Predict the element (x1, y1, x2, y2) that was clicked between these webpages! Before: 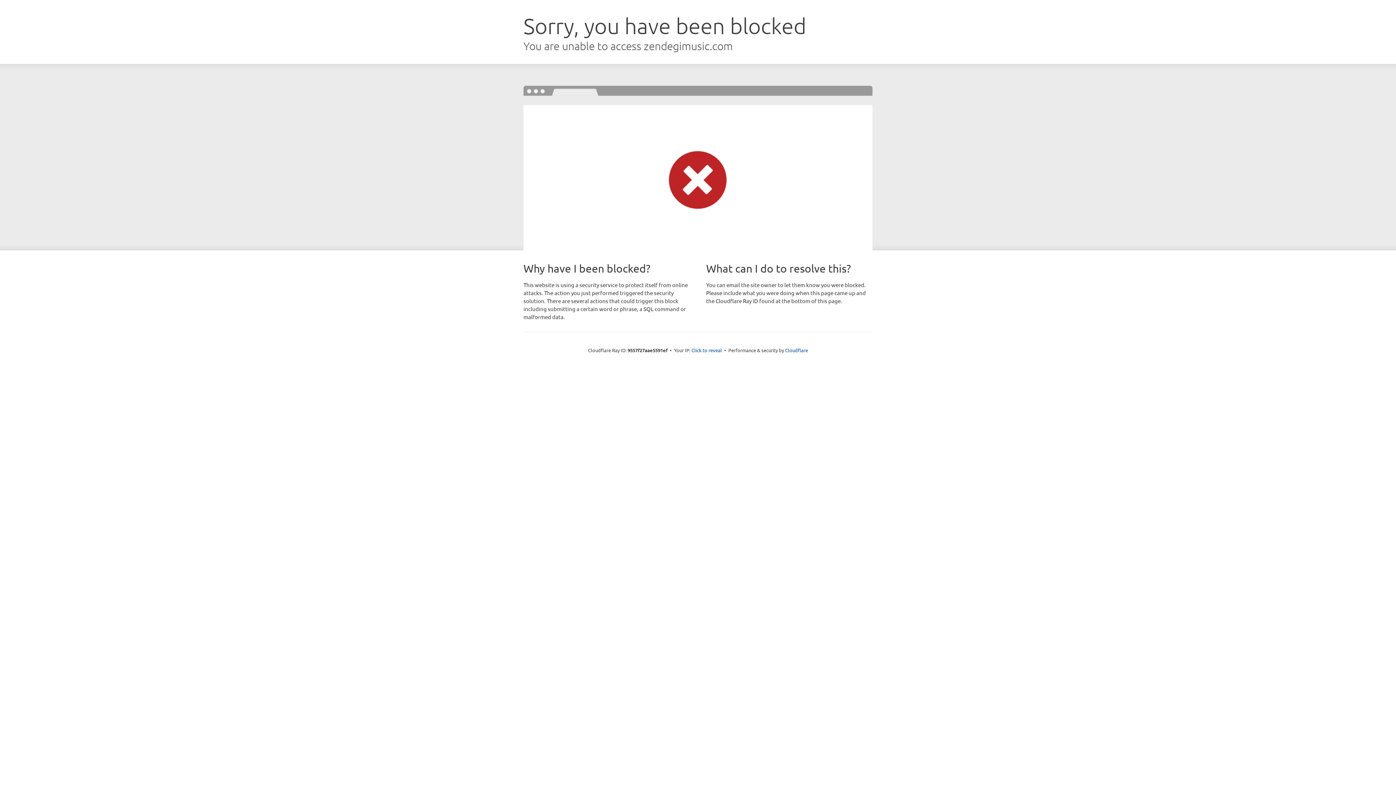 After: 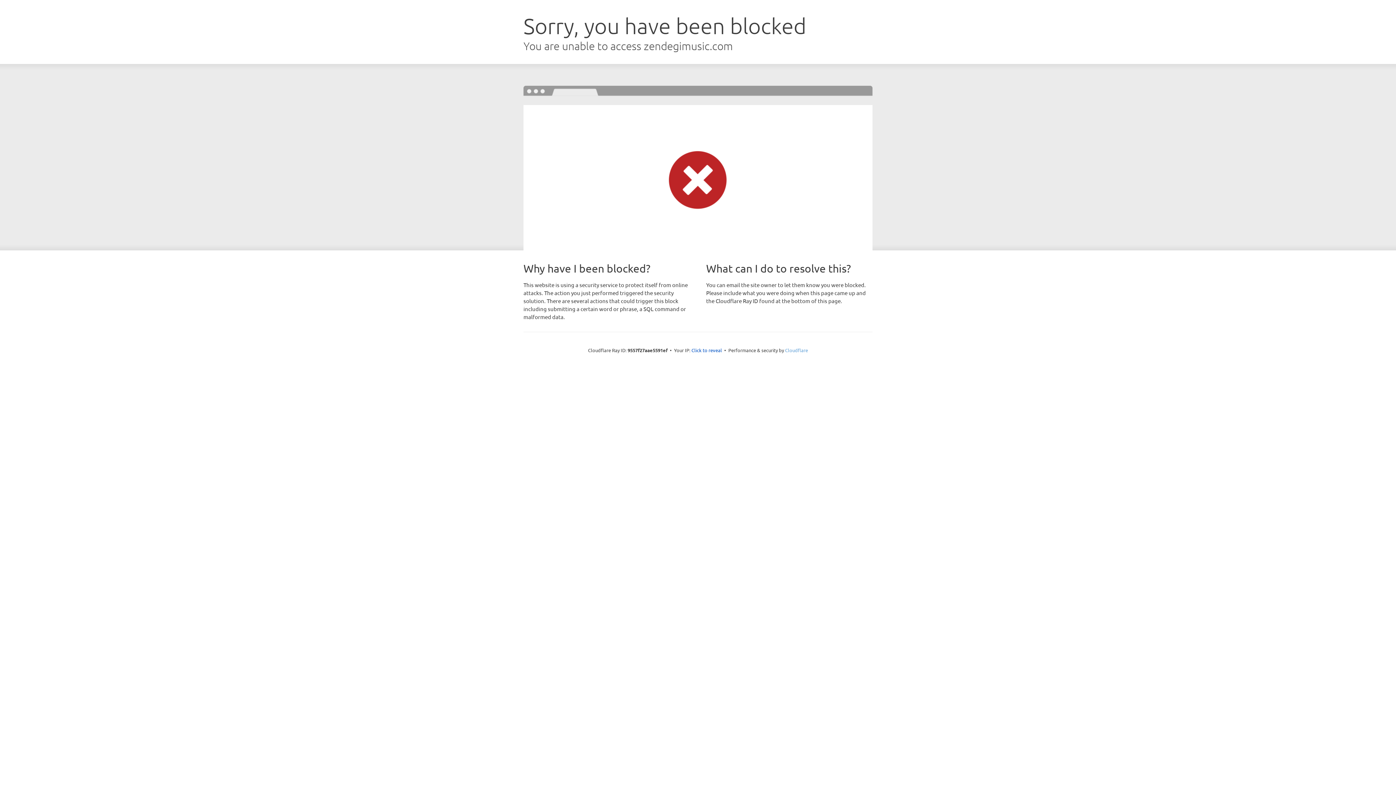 Action: bbox: (785, 347, 808, 353) label: Cloudflare